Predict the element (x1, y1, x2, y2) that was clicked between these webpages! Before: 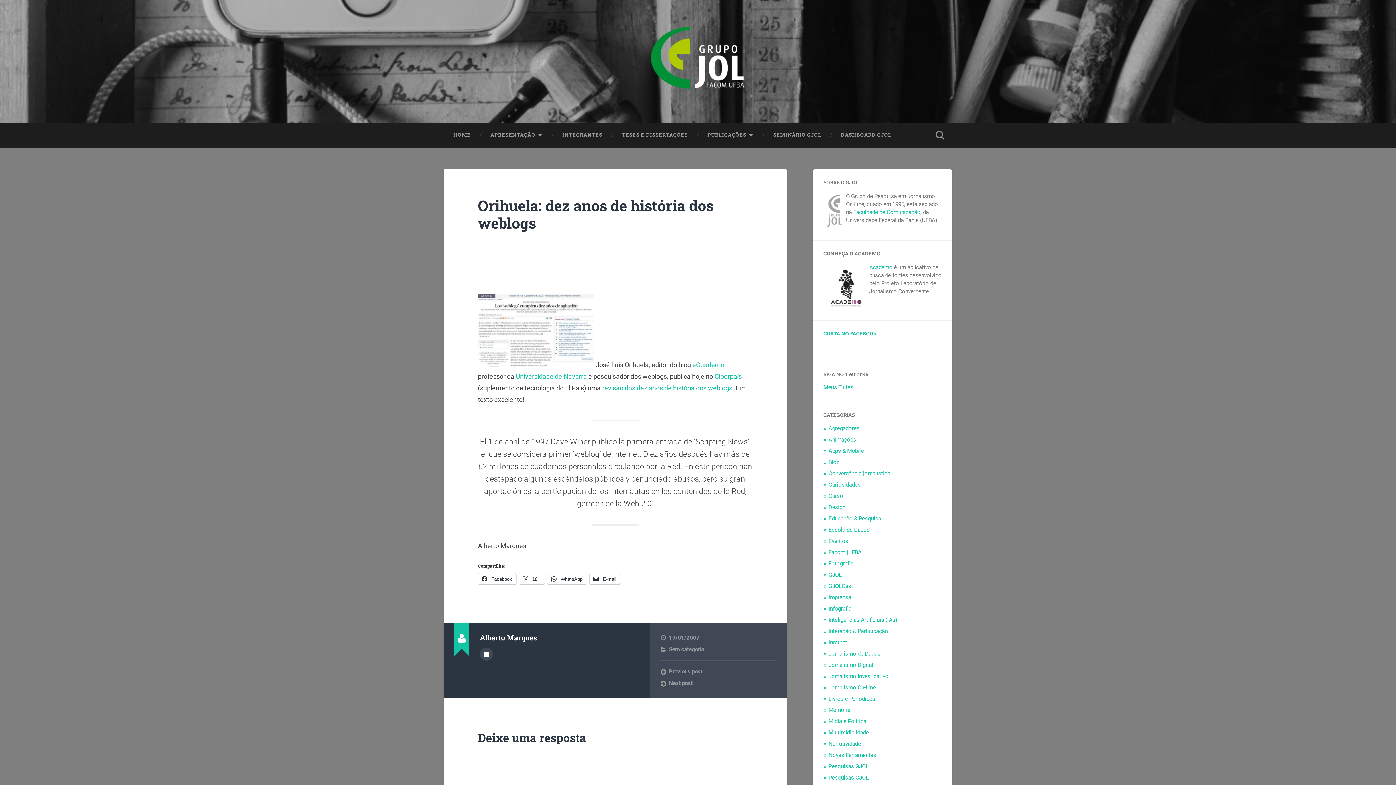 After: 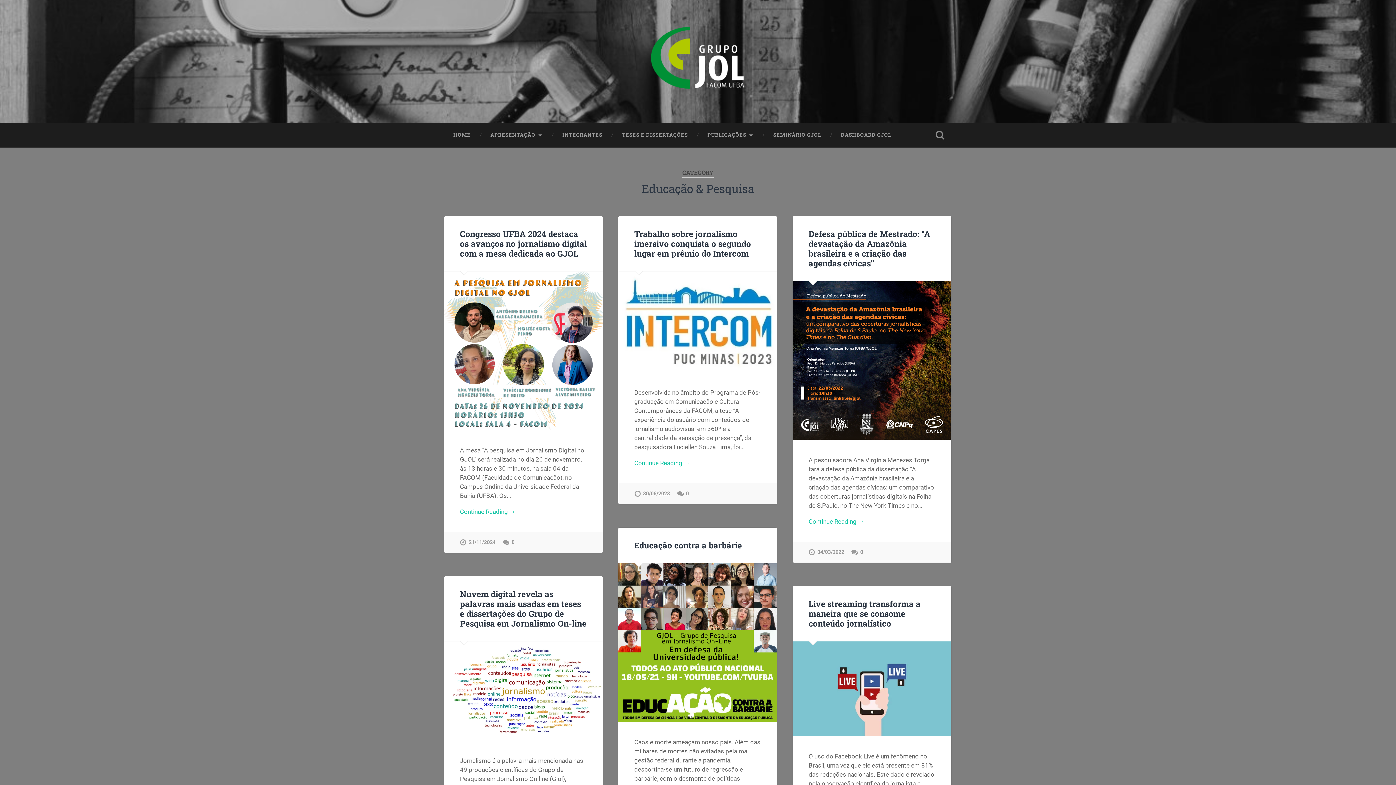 Action: label: Educação & Pesquisa bbox: (828, 515, 881, 522)